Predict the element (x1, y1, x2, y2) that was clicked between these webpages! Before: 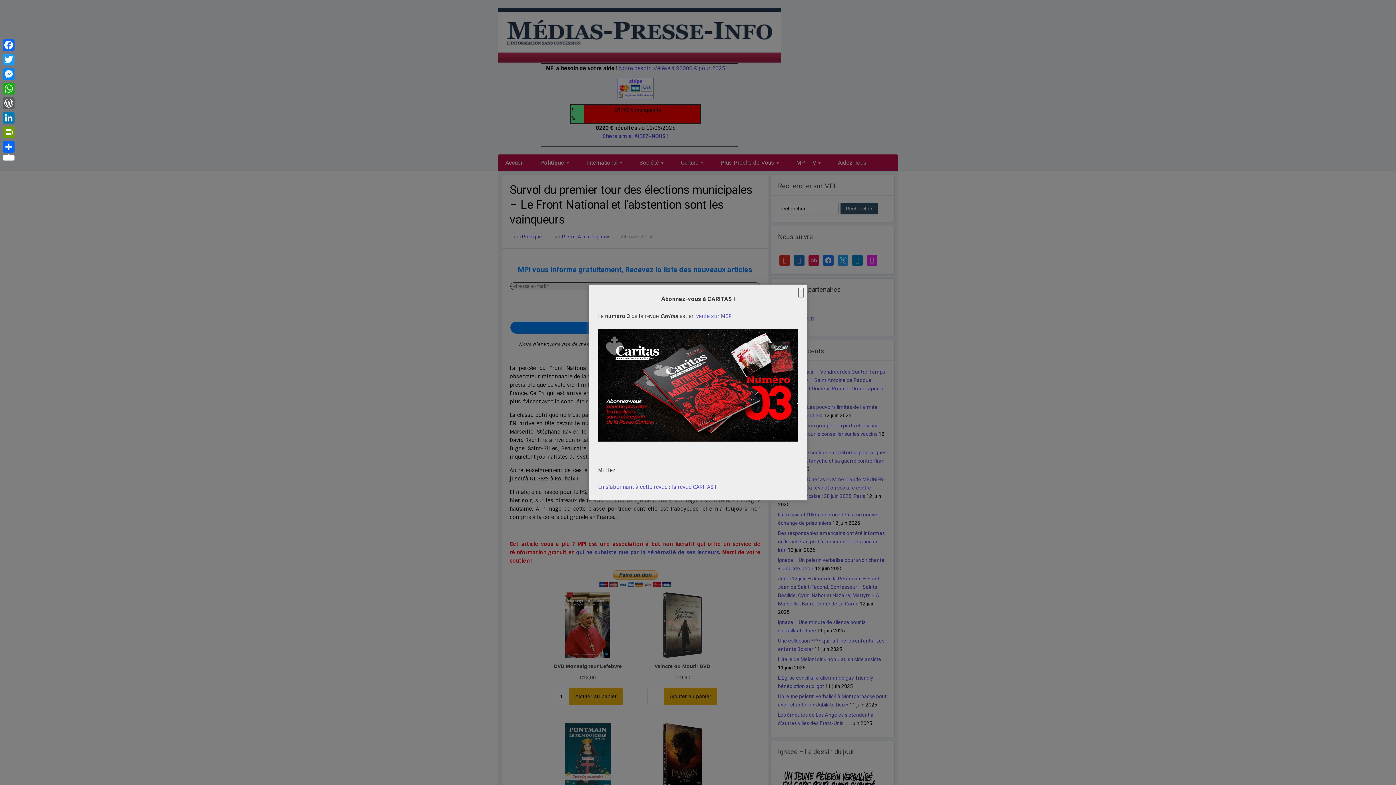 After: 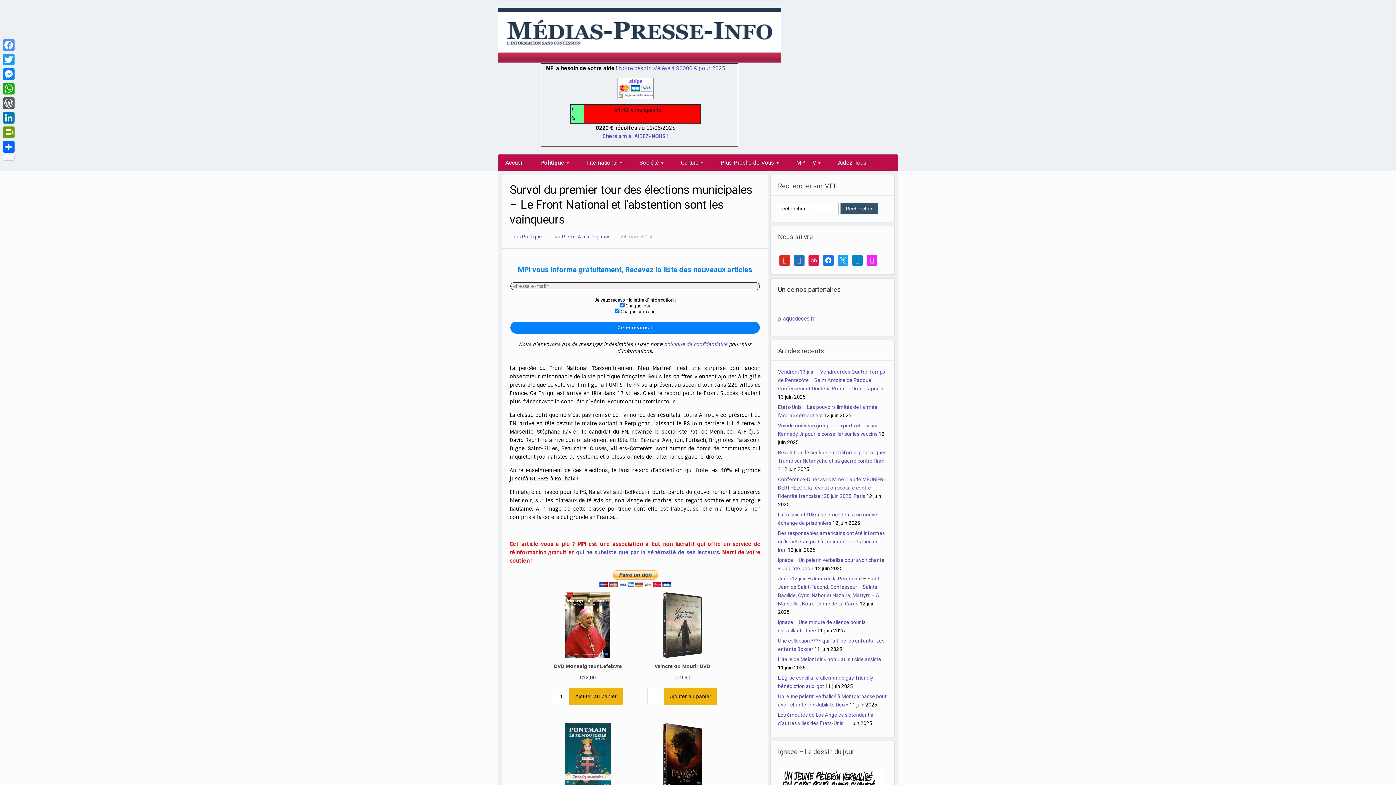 Action: bbox: (1, 37, 16, 52) label: Facebook